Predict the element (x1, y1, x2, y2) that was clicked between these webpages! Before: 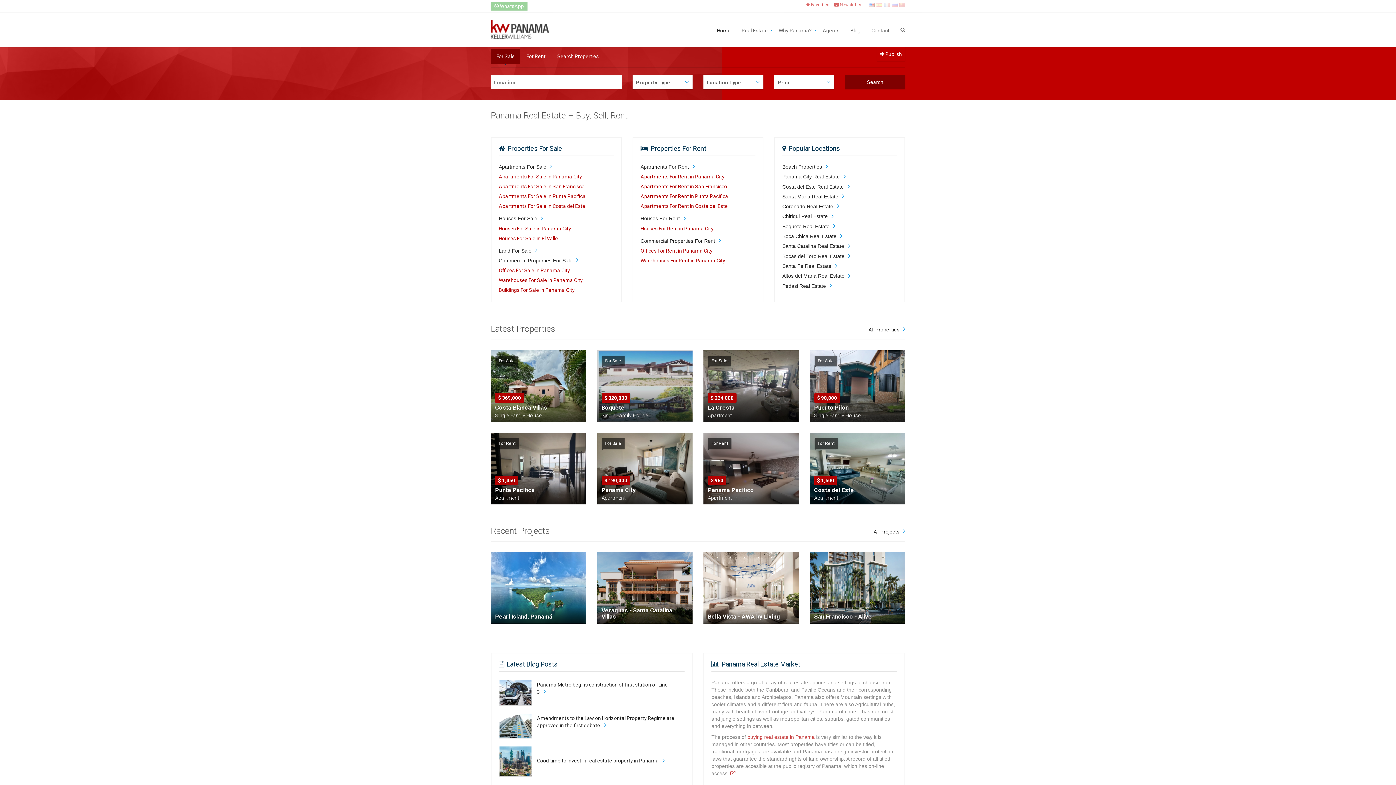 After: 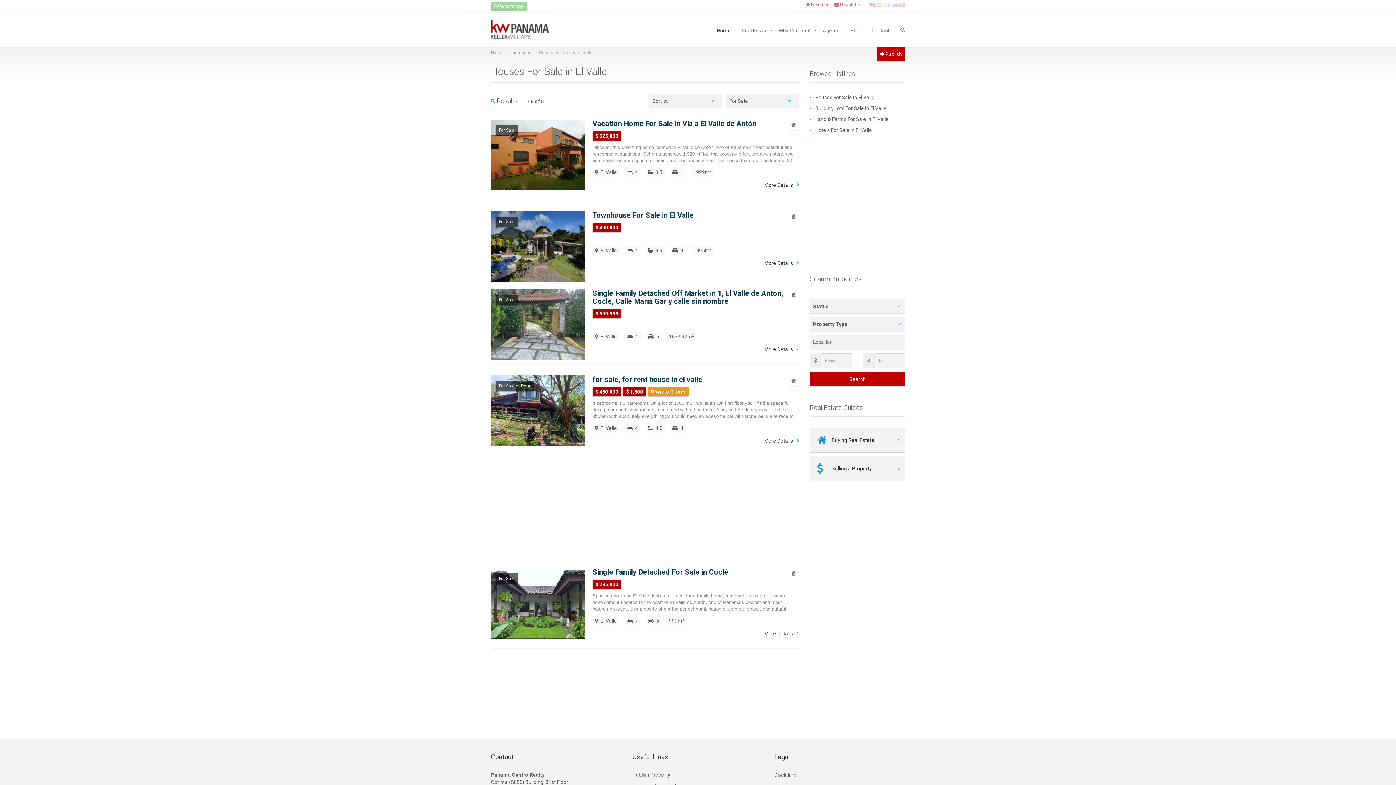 Action: label: Houses For Sale in El Valle bbox: (498, 234, 613, 244)